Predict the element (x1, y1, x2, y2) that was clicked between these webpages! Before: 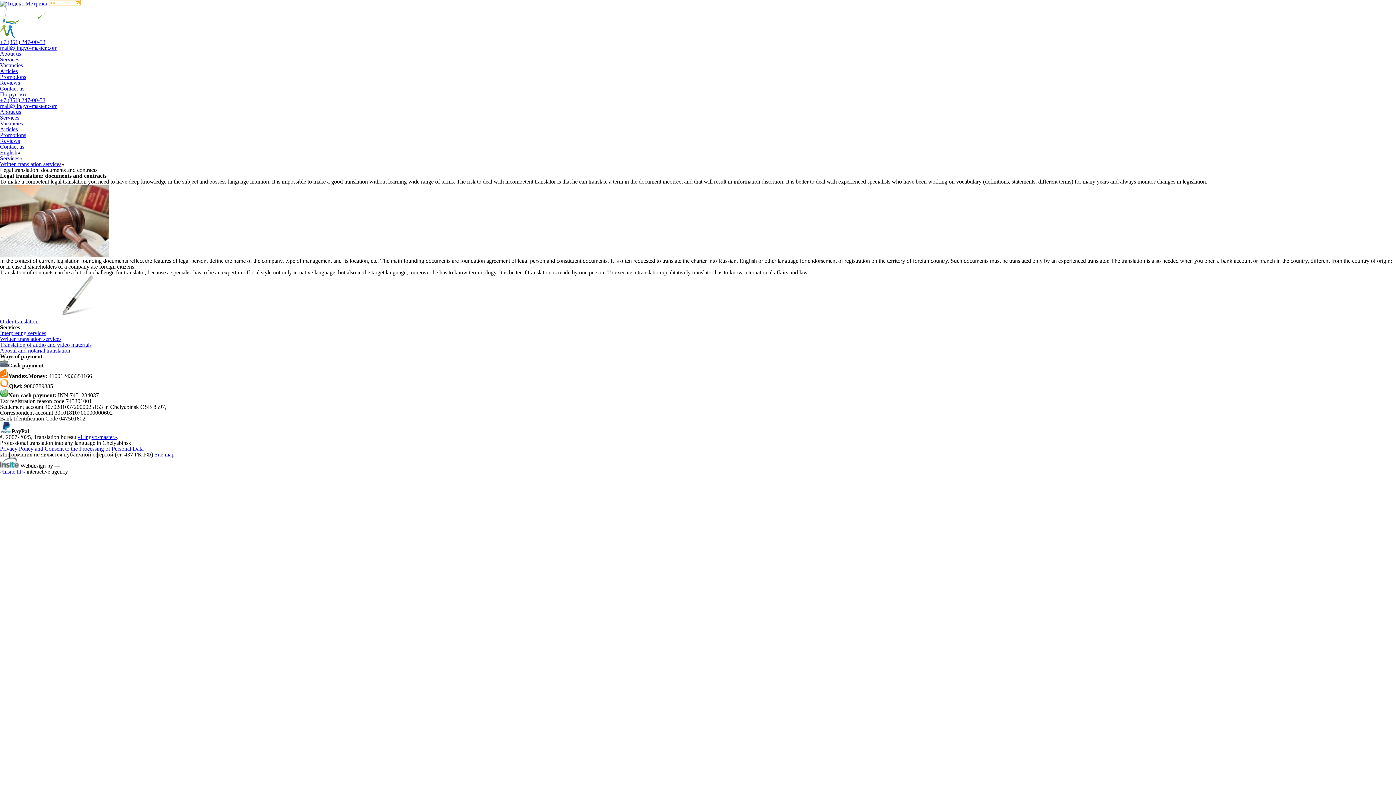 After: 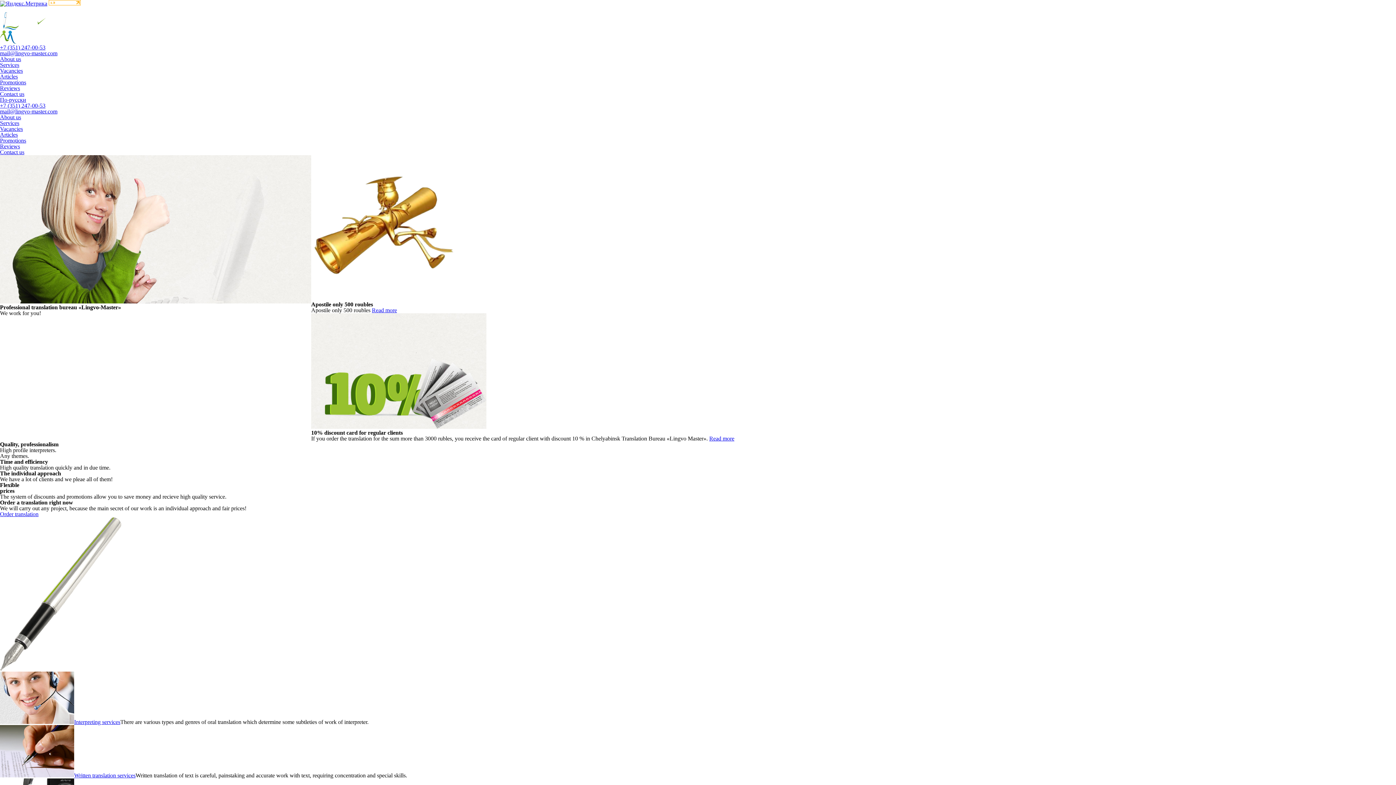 Action: label: English bbox: (0, 149, 17, 155)